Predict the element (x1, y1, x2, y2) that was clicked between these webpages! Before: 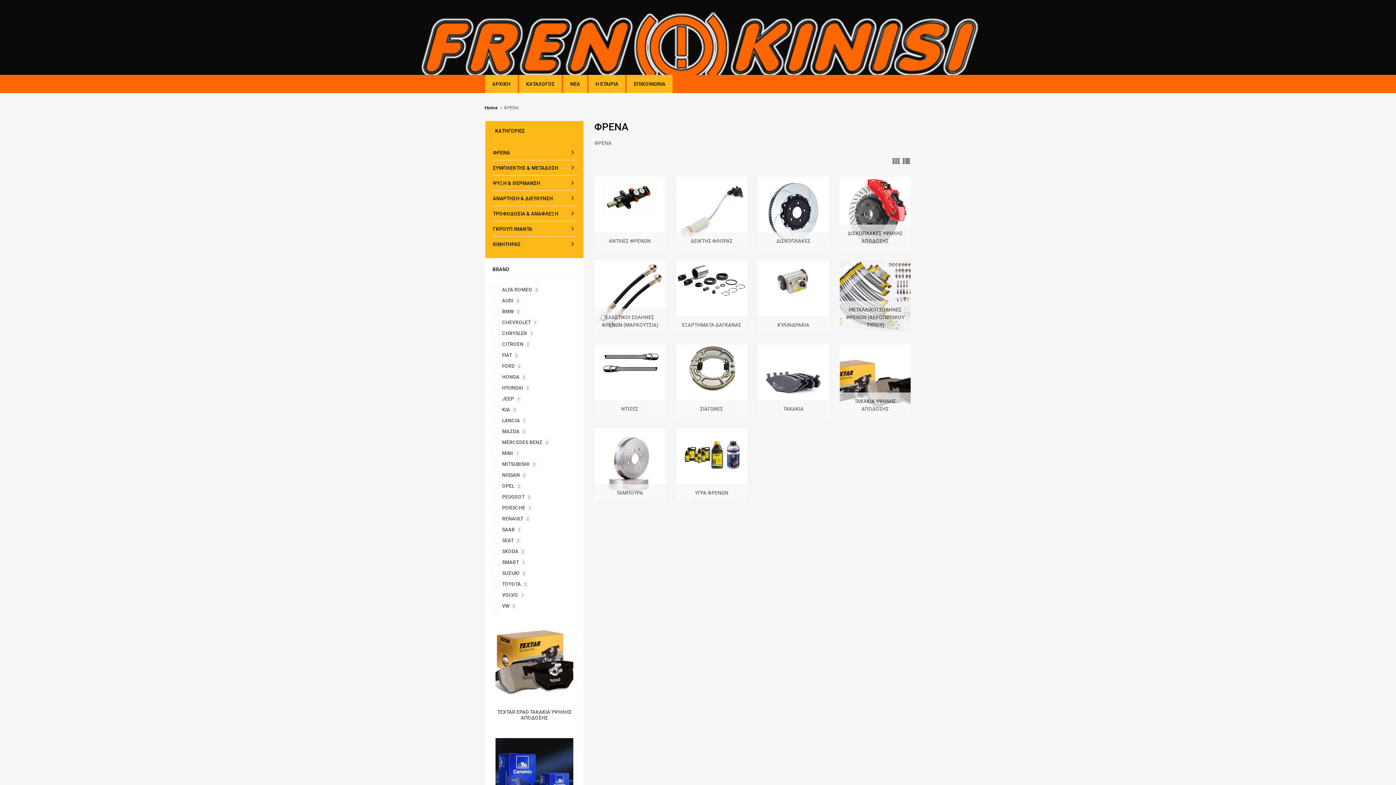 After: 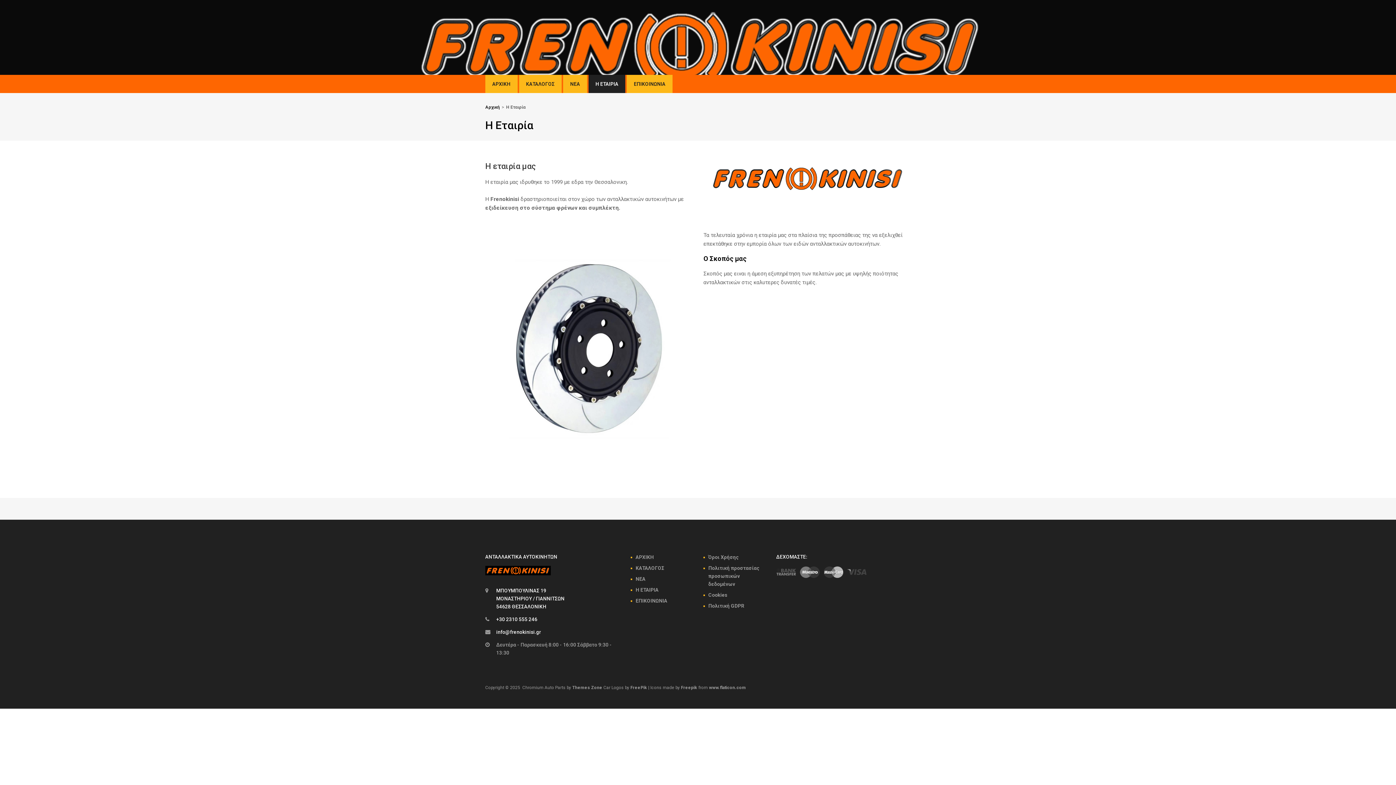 Action: bbox: (588, 75, 625, 93) label: Η ΕΤΑΙΡΙΑ